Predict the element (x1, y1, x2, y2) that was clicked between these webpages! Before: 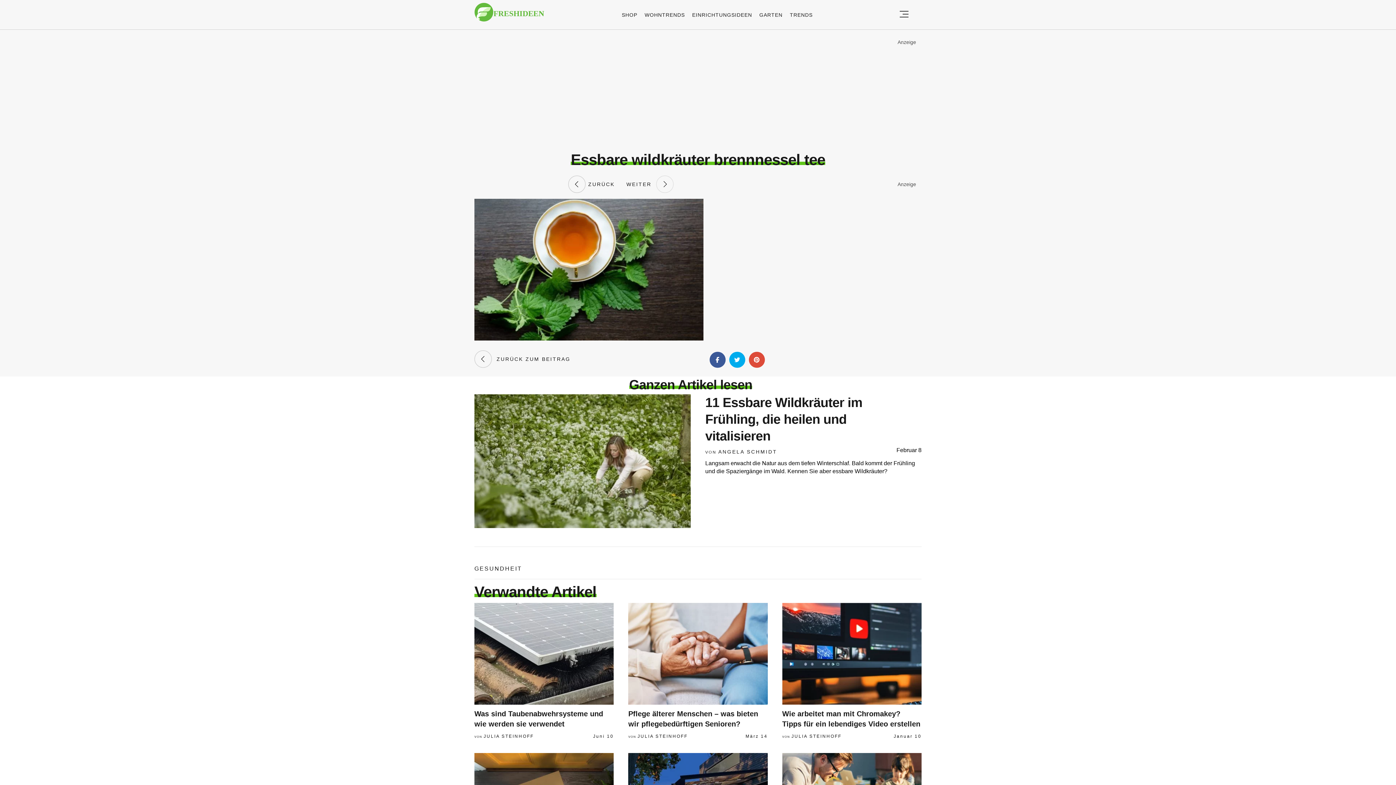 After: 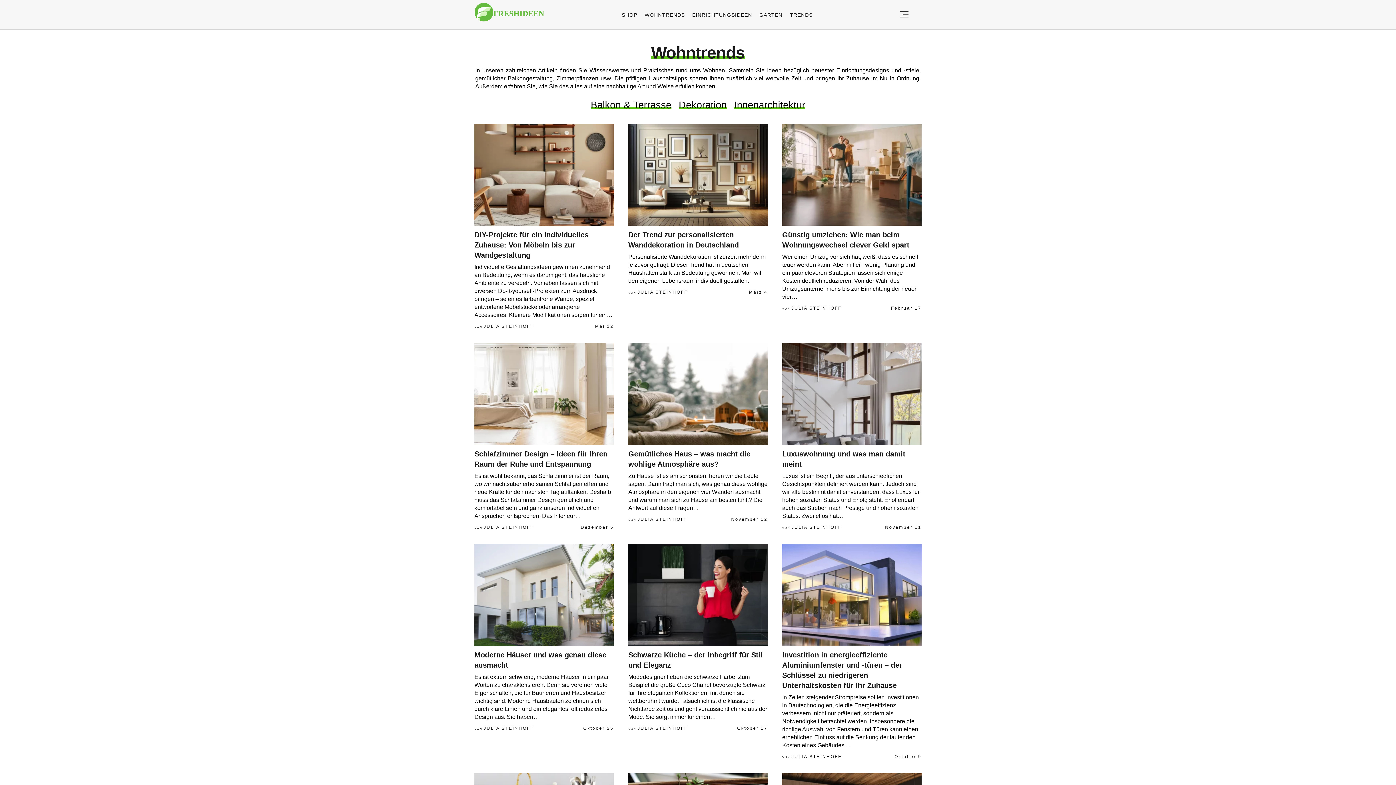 Action: bbox: (644, 11, 685, 17) label: WOHNTRENDS